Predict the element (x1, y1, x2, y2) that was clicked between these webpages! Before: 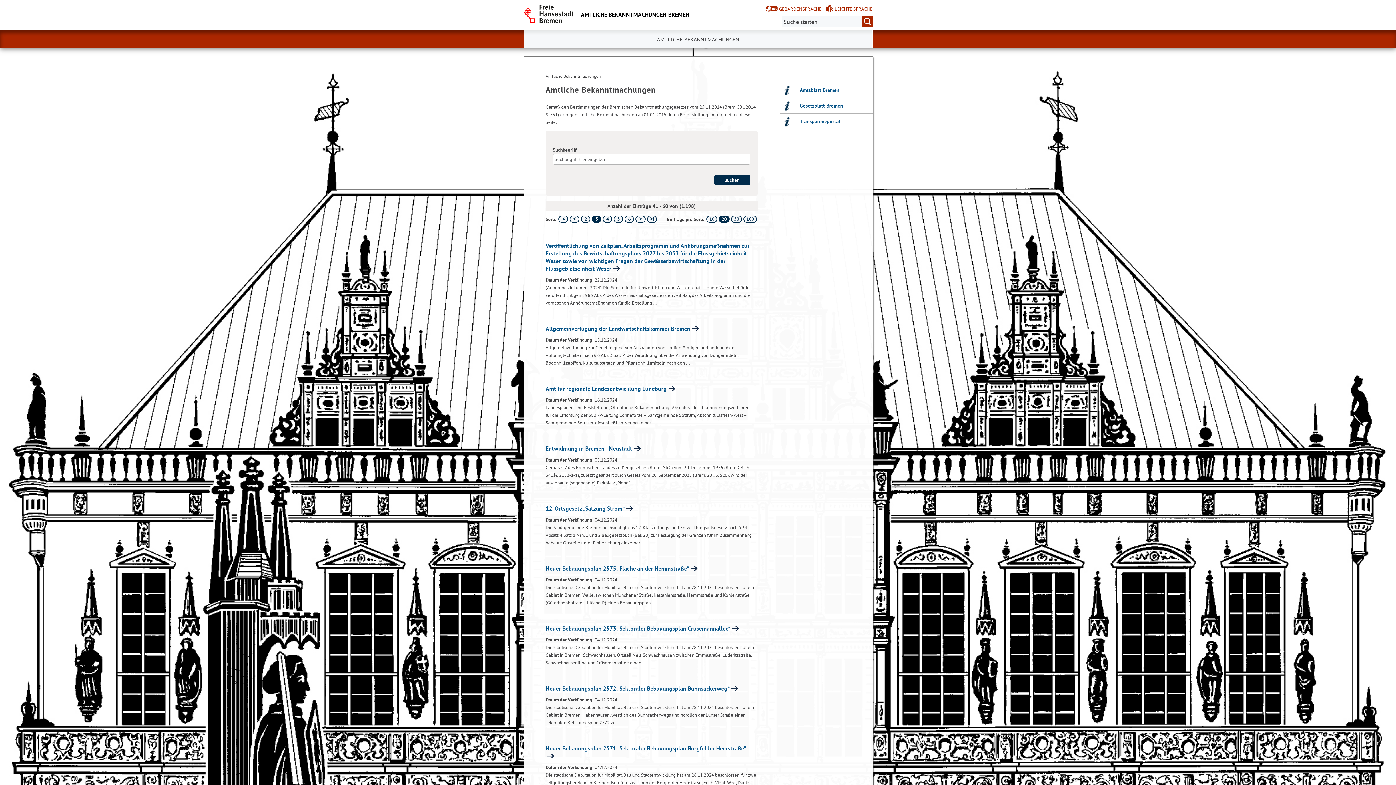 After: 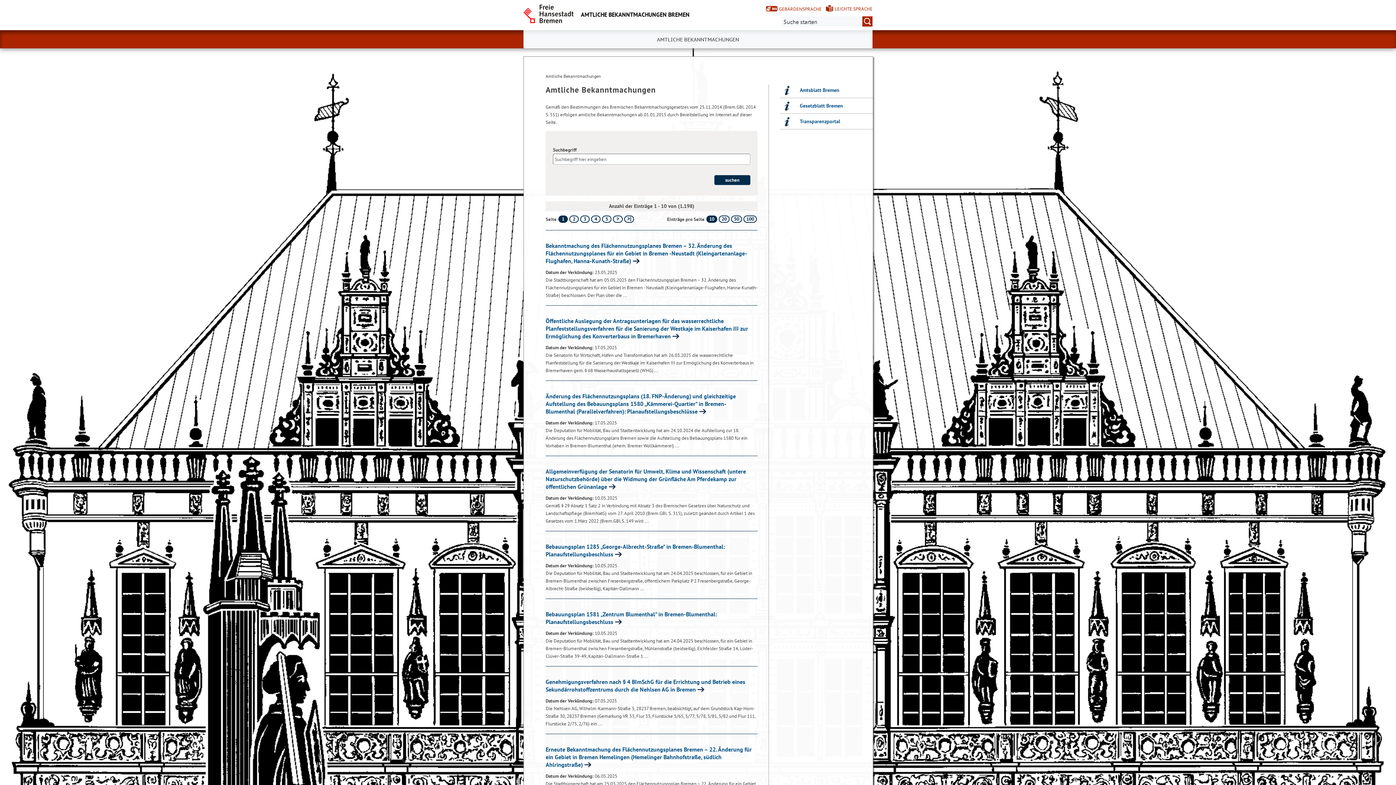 Action: label: AMTLICHE BEKANNTMACHUNGEN BREMEN bbox: (523, 4, 733, 23)